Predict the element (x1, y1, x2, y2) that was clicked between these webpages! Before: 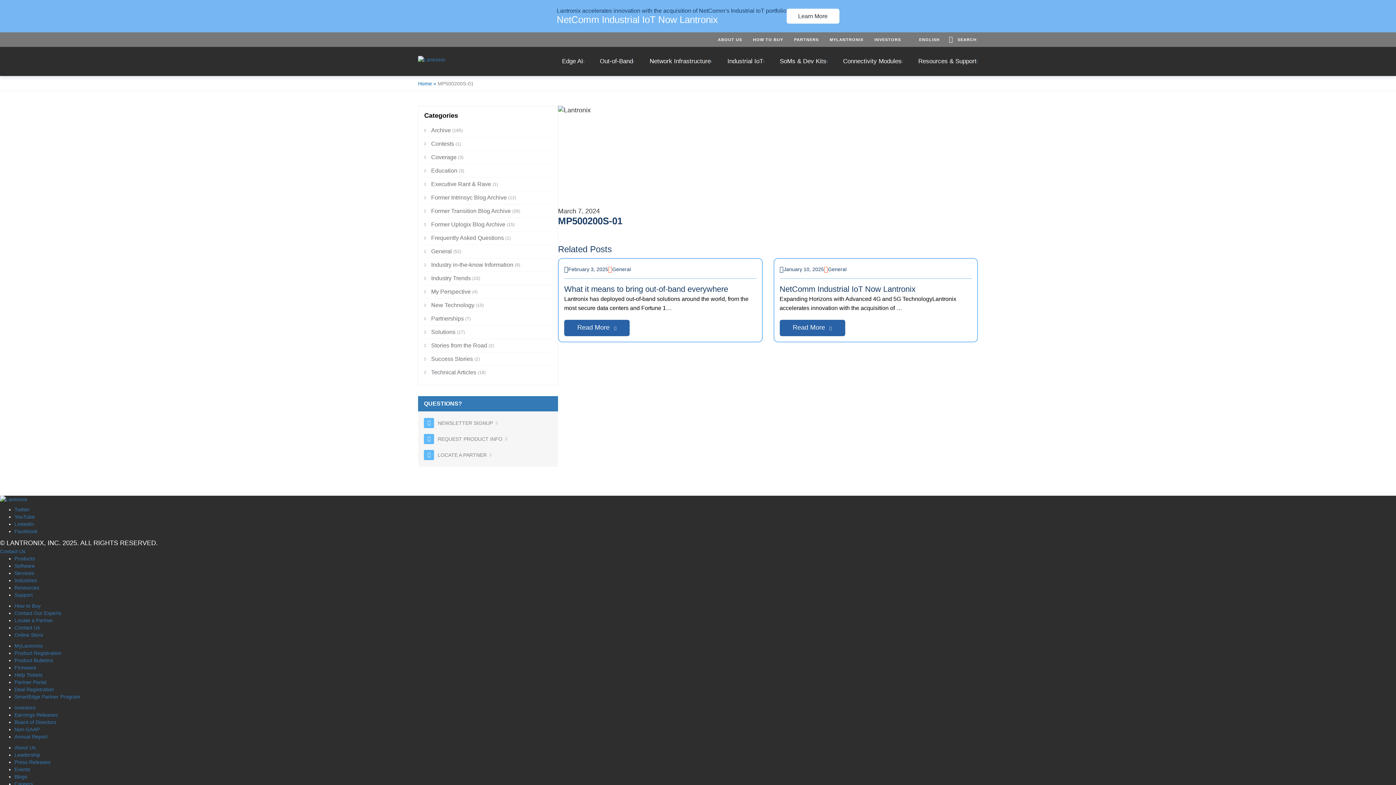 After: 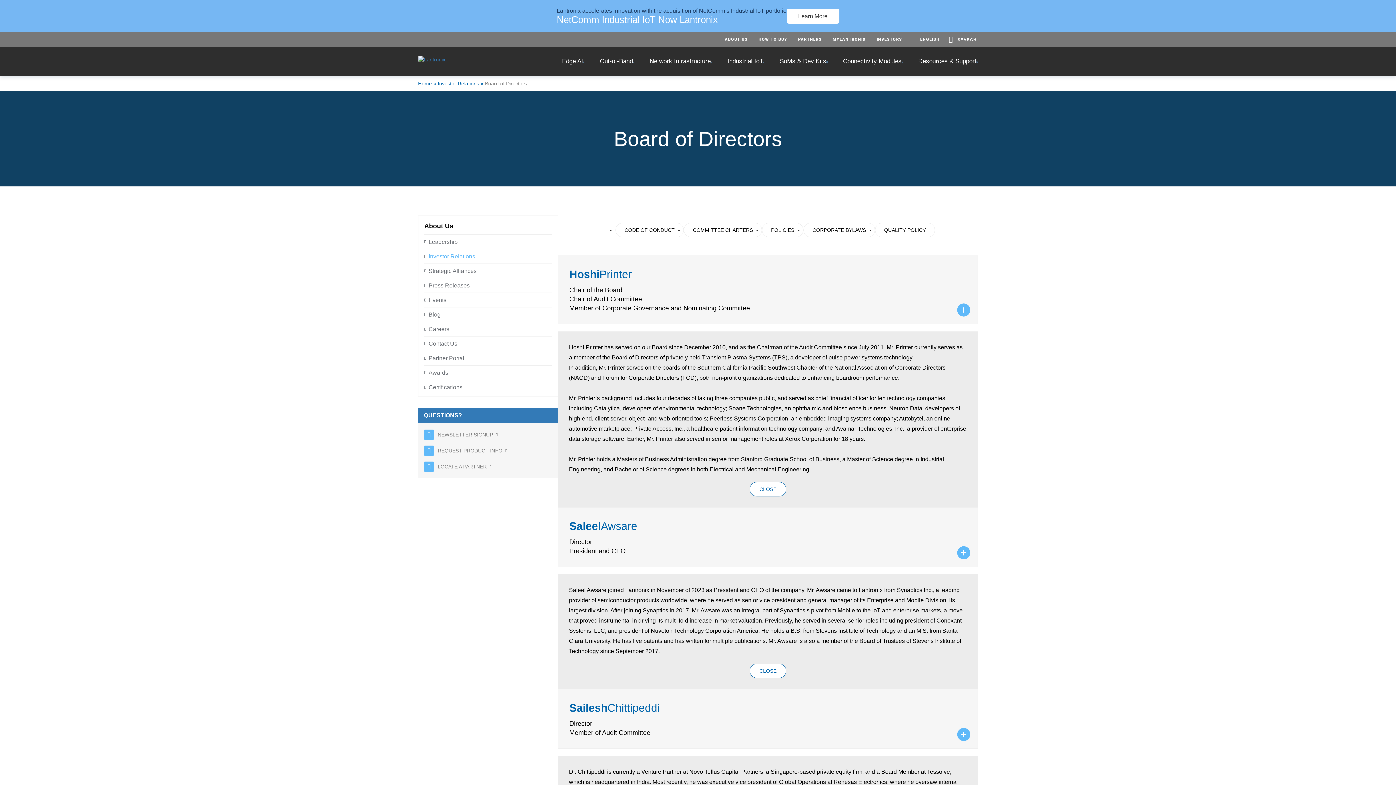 Action: bbox: (14, 719, 56, 725) label: Board of Directors